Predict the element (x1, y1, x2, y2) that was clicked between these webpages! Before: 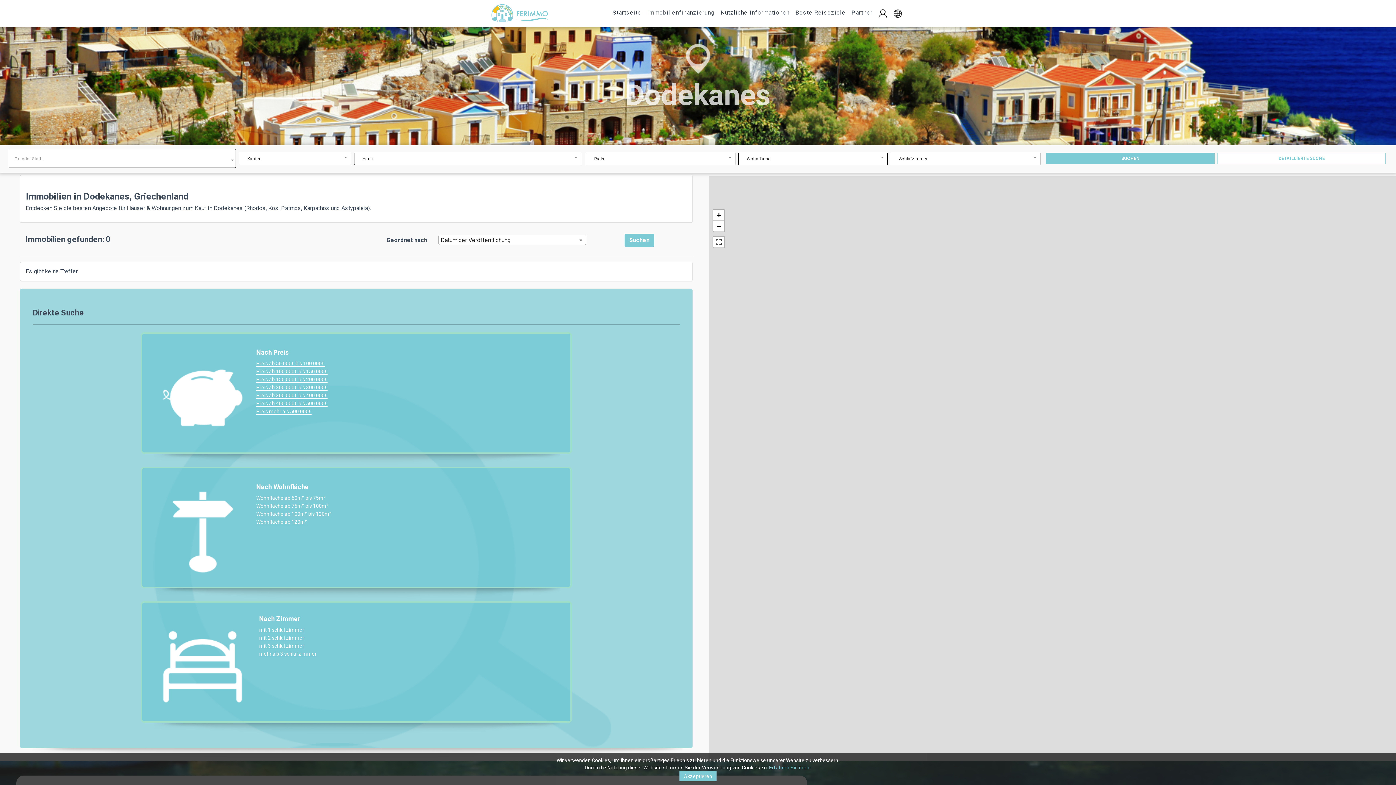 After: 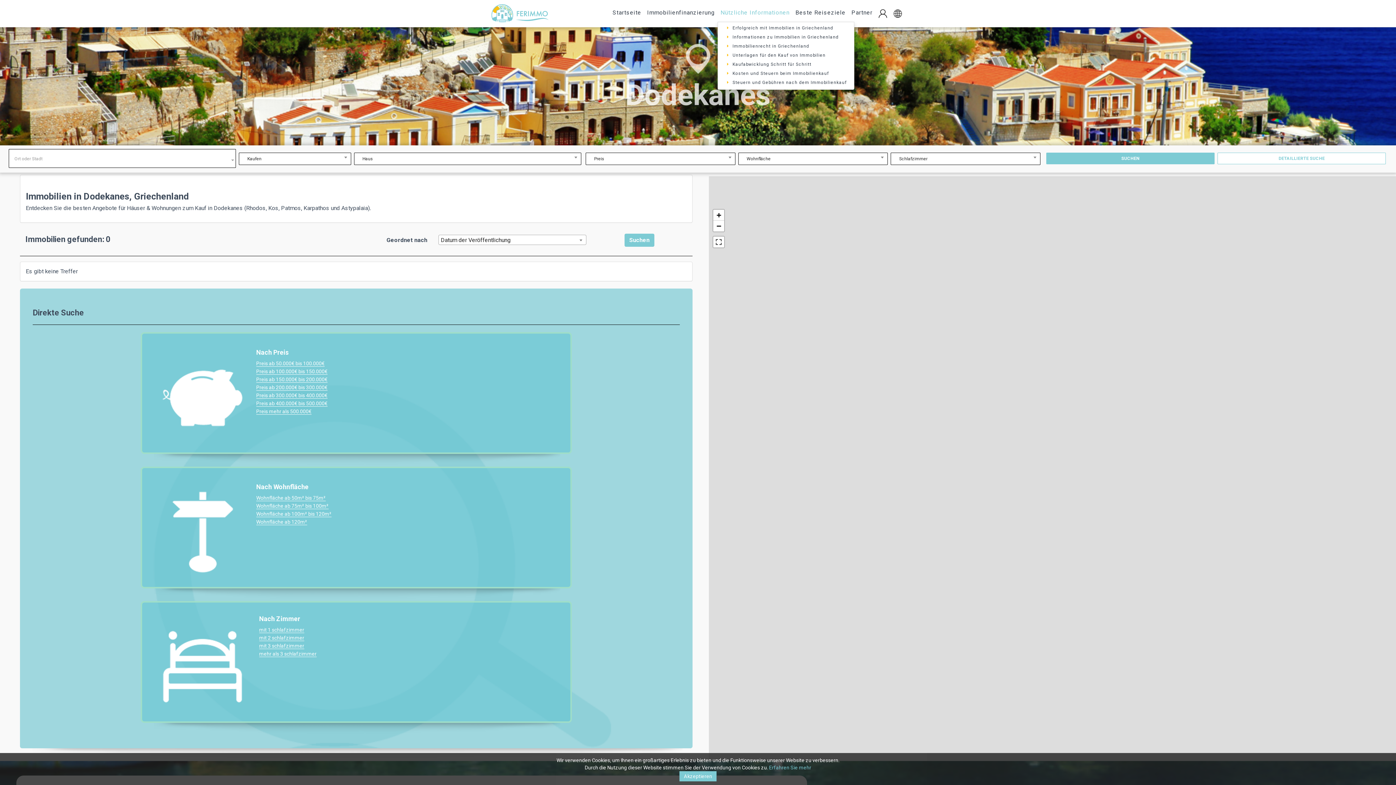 Action: bbox: (717, 3, 792, 21) label: Nützliche Informationen